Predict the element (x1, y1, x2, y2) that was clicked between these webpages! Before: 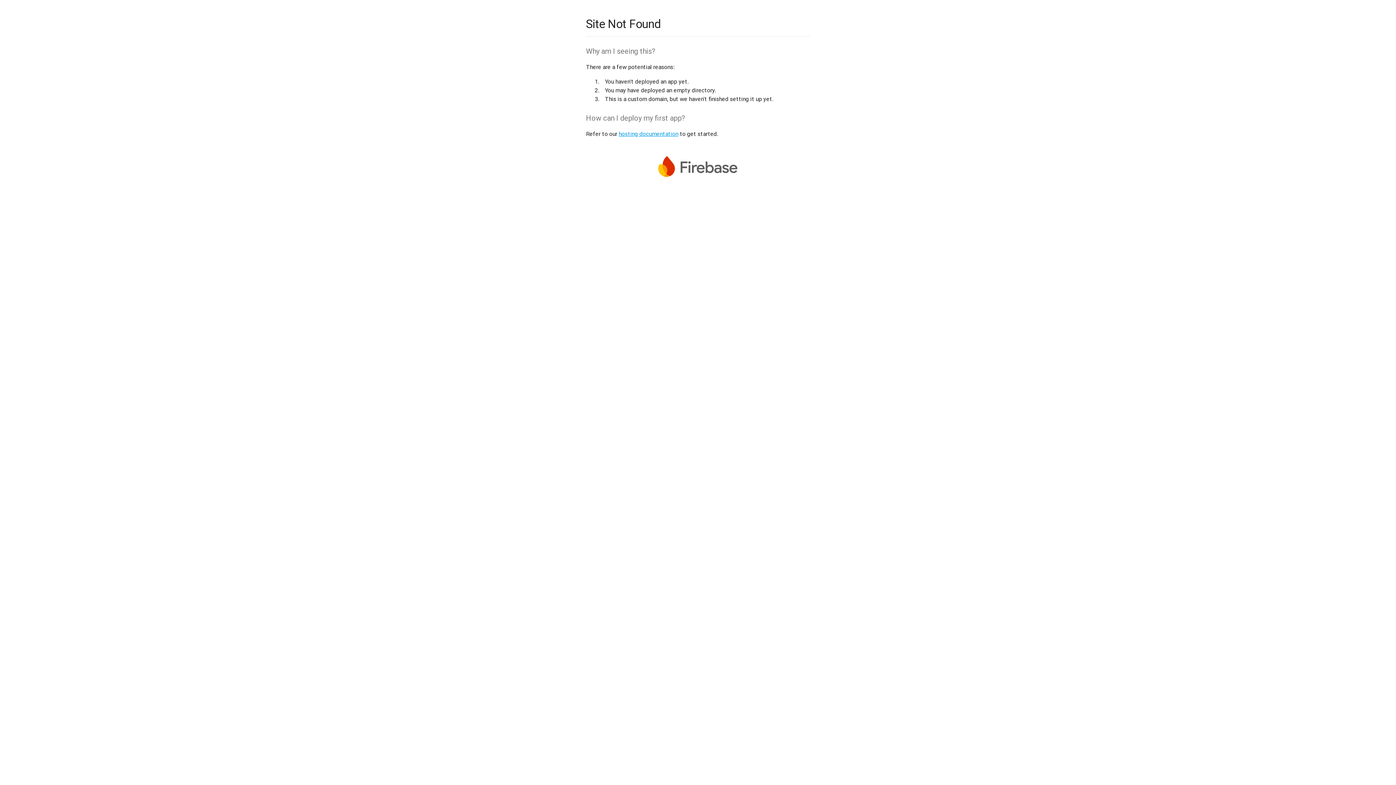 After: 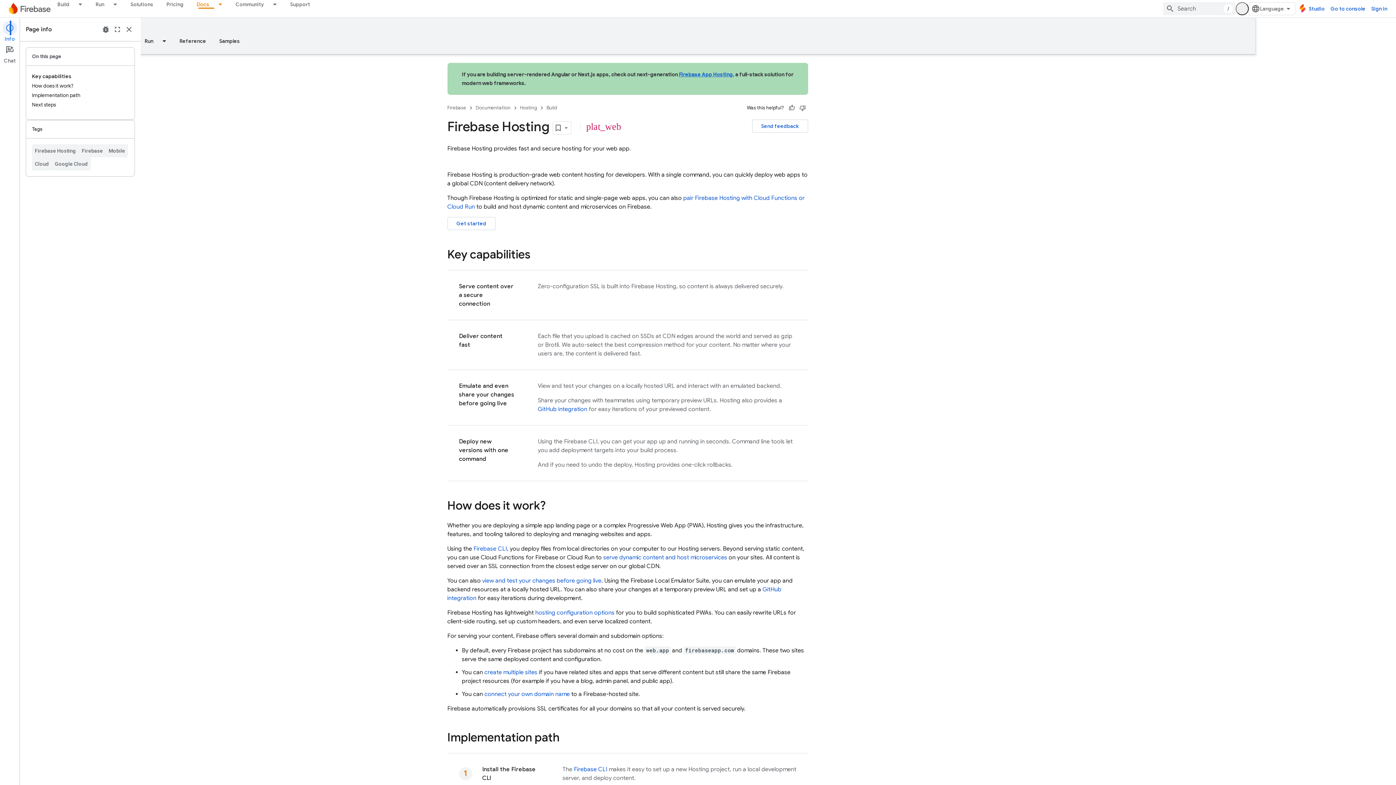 Action: bbox: (618, 130, 678, 137) label: hosting documentation